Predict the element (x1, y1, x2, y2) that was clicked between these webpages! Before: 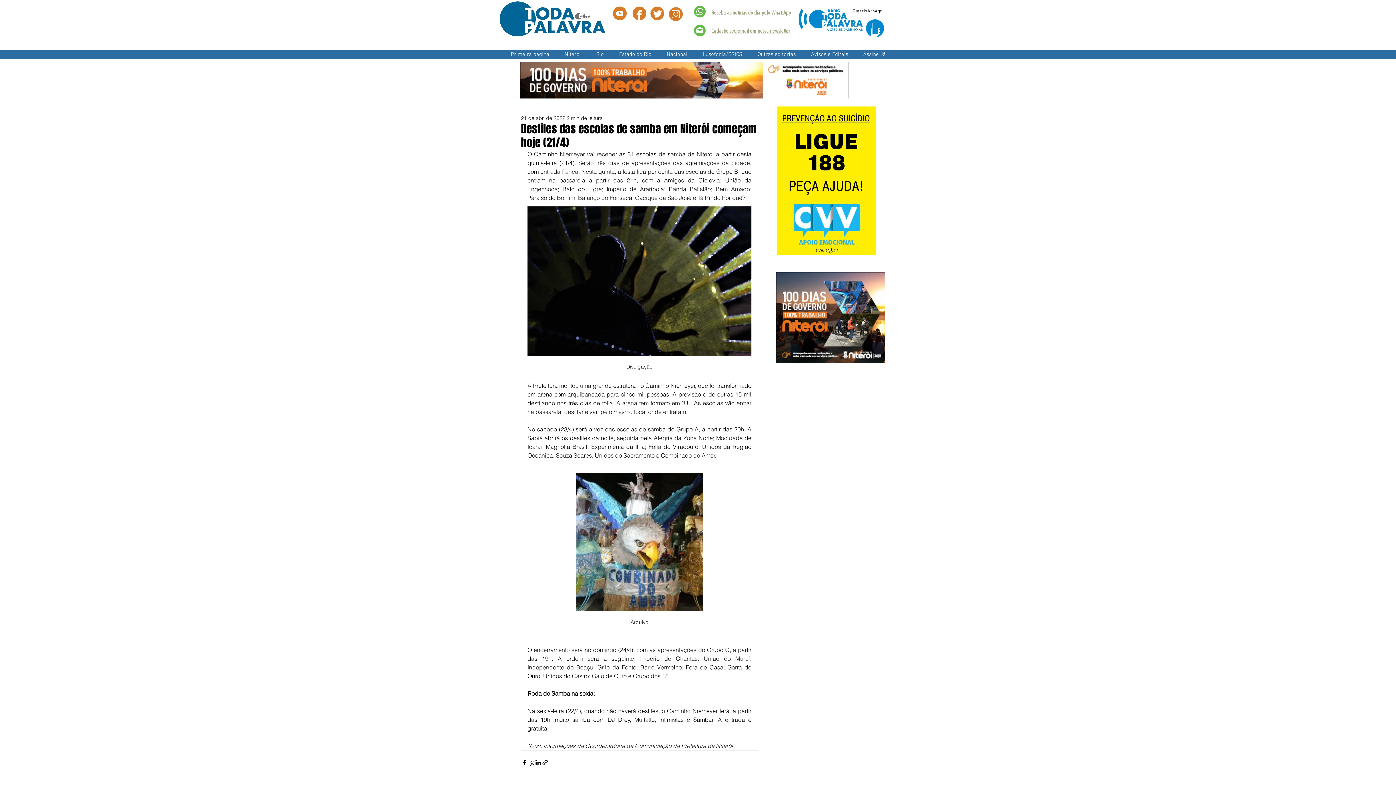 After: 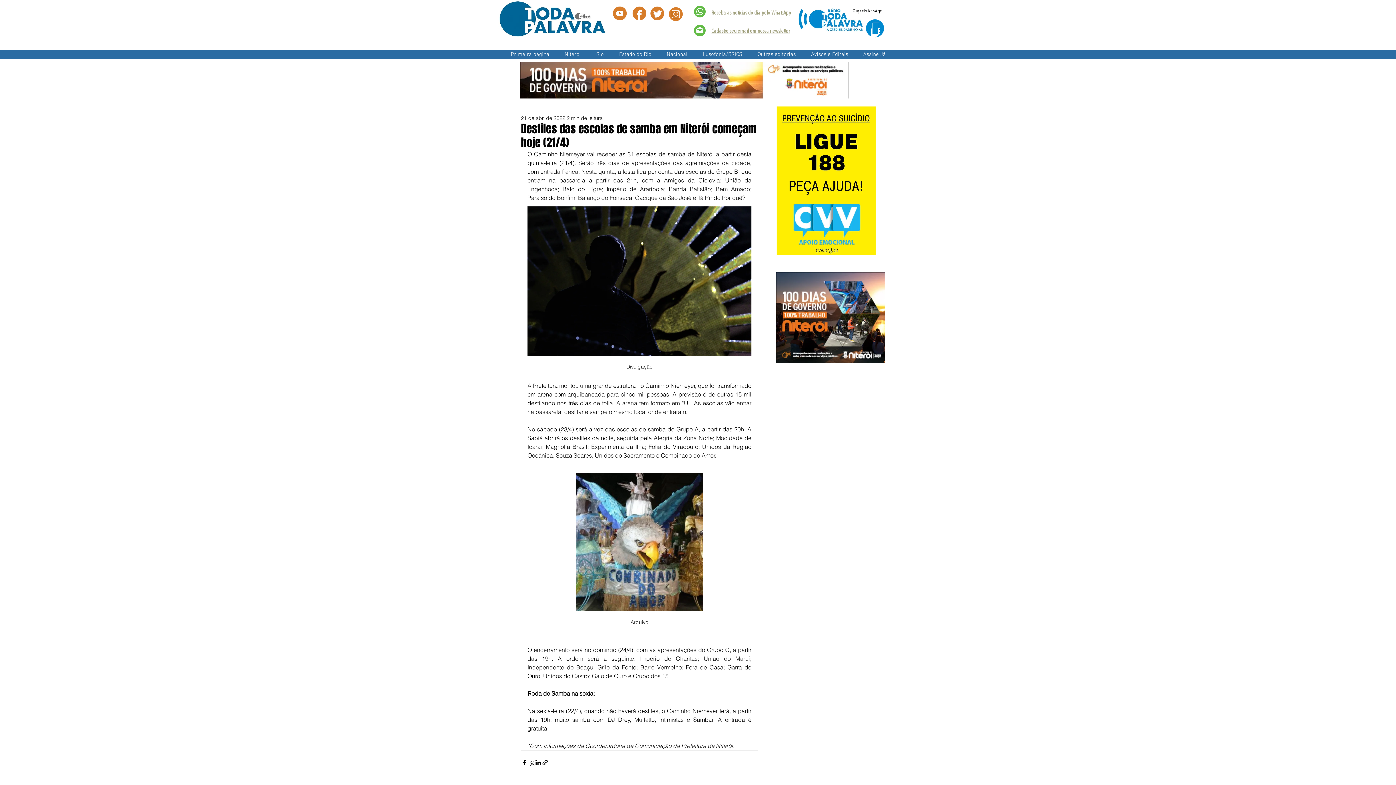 Action: bbox: (776, 106, 876, 255)